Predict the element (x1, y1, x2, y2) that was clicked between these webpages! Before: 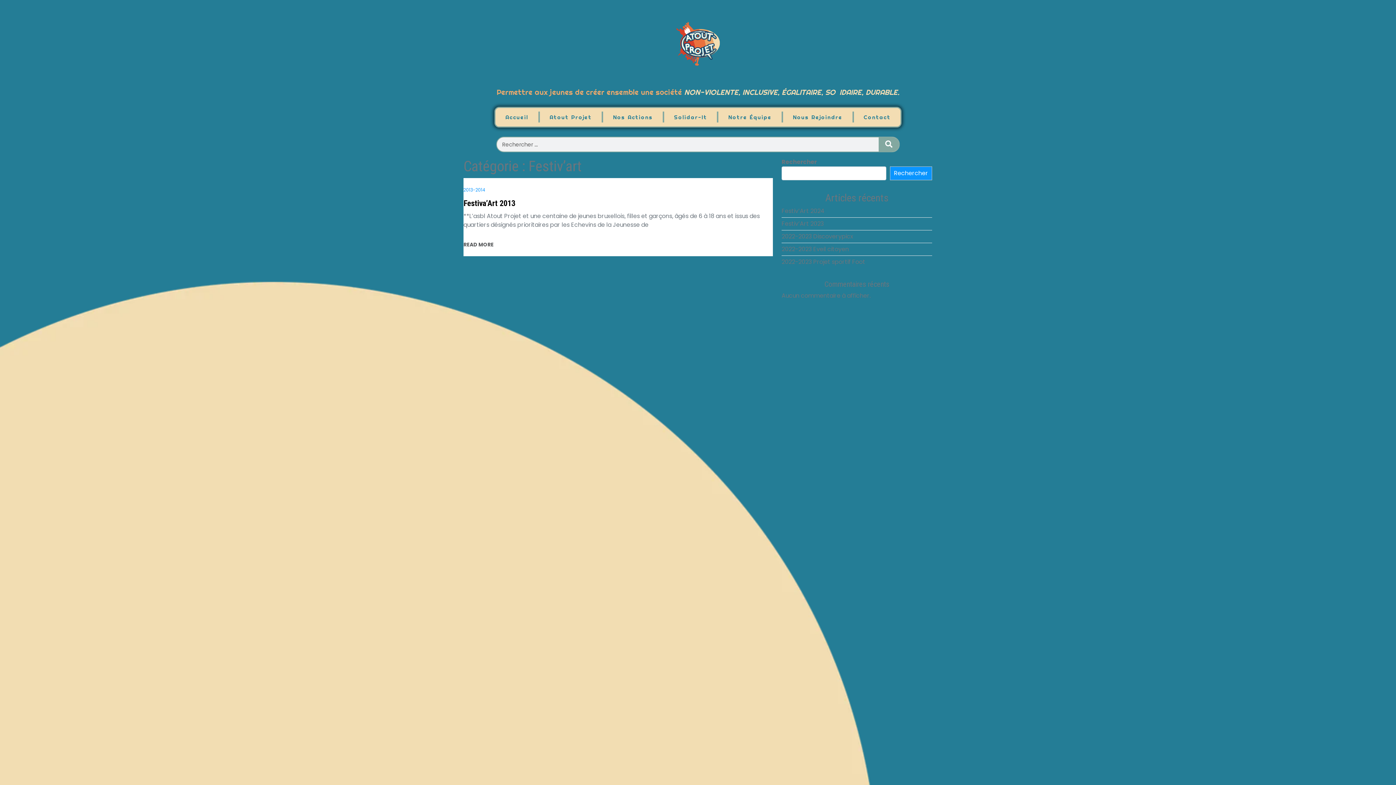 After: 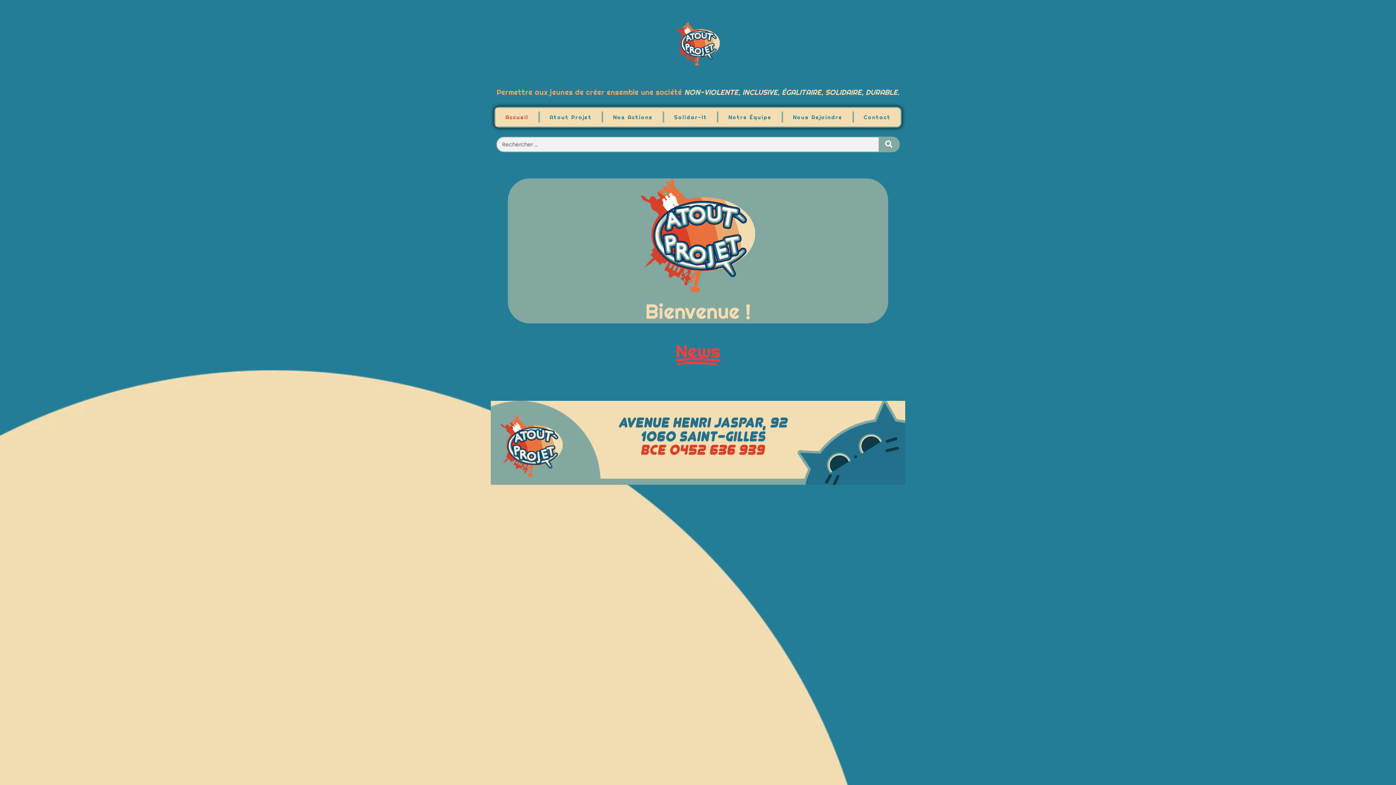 Action: label: Accueil bbox: (495, 107, 538, 126)